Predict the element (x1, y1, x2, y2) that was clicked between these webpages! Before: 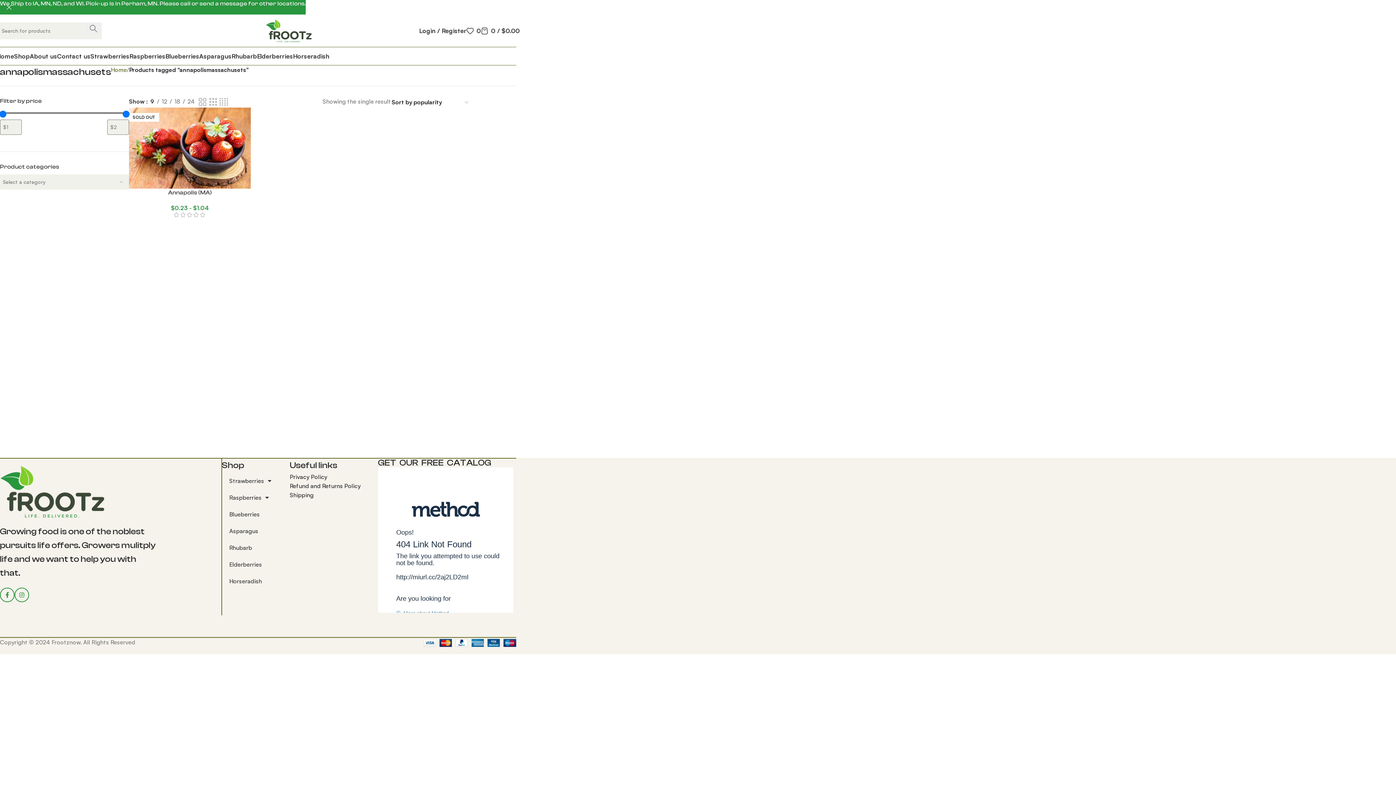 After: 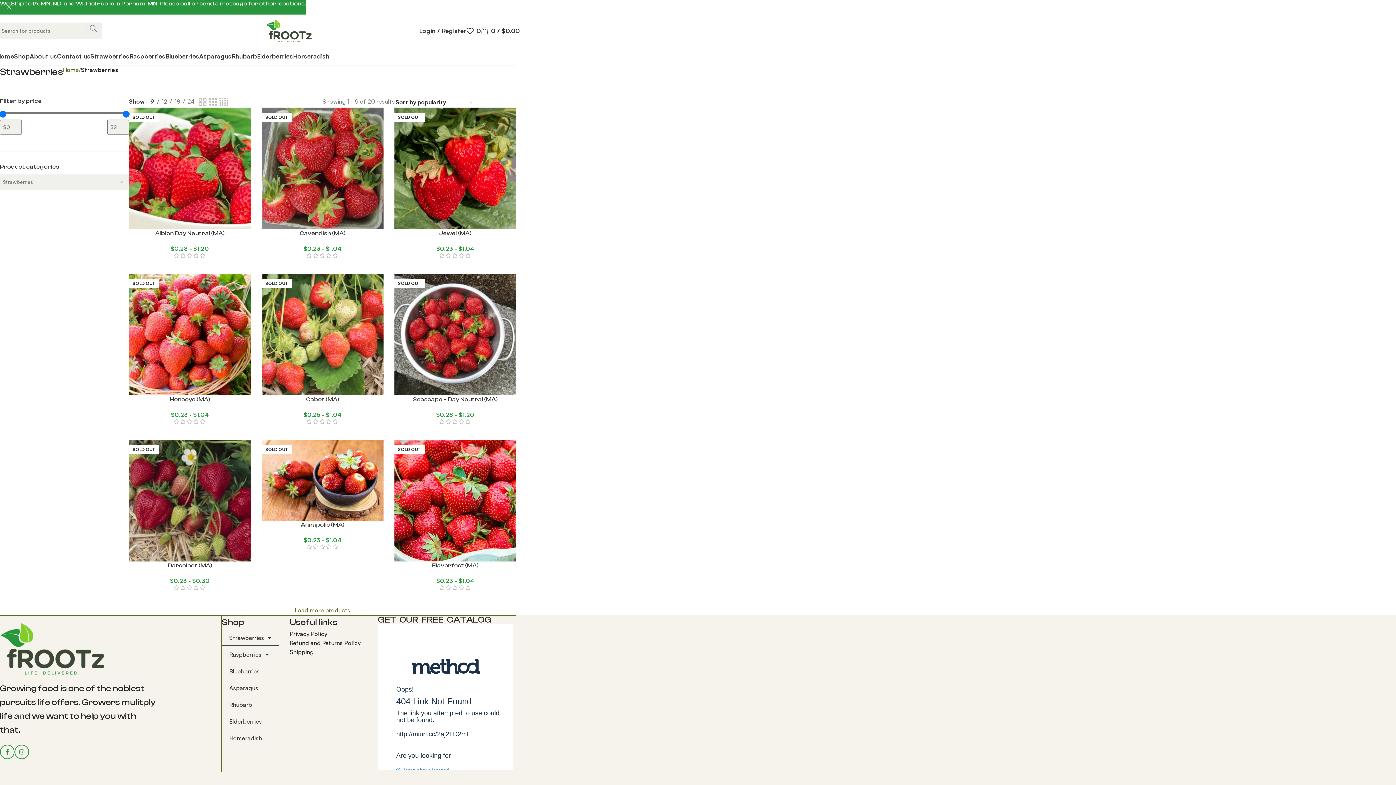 Action: bbox: (90, 48, 129, 63) label: Strawberries